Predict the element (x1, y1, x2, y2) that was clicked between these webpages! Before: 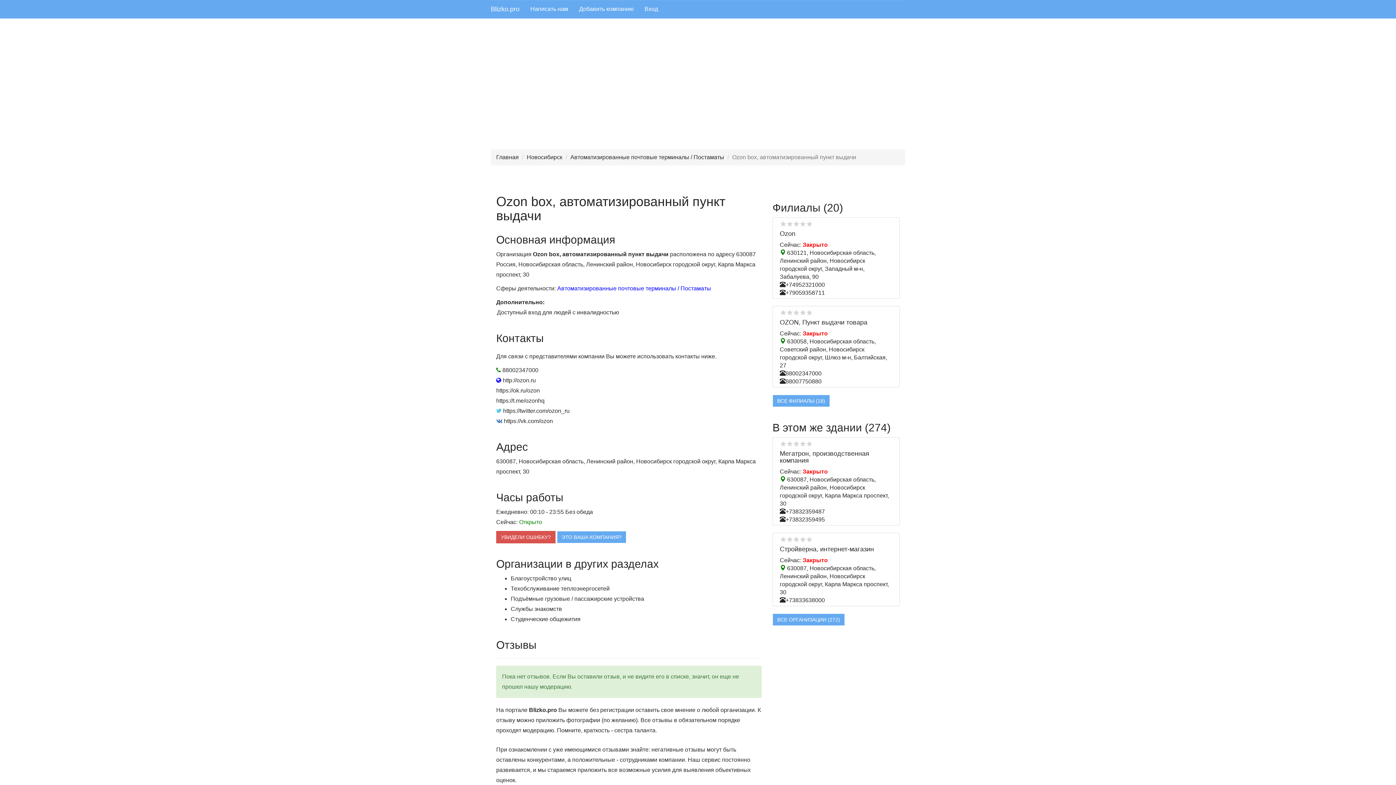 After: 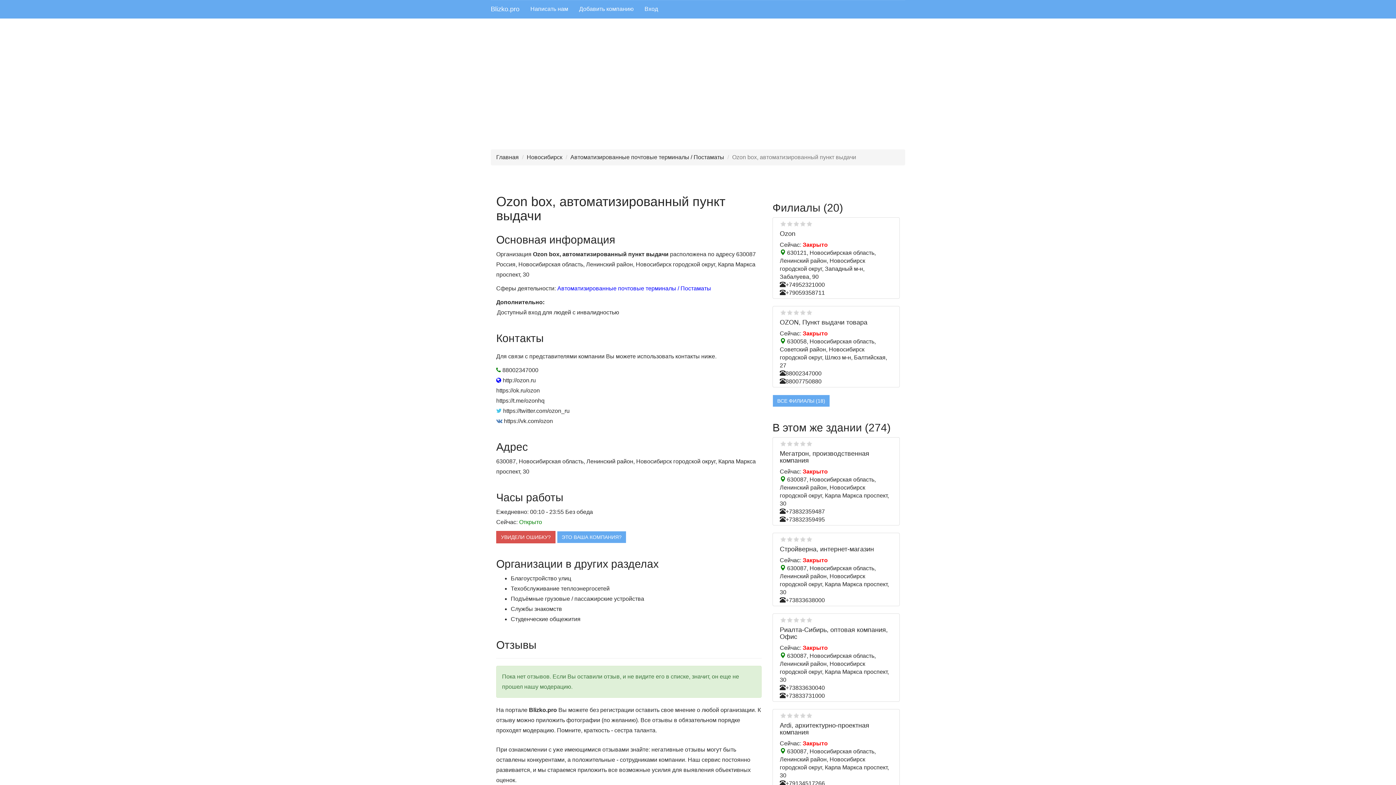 Action: label: ВСЕ ОРГАНИЗАЦИИ (272) bbox: (772, 613, 845, 626)